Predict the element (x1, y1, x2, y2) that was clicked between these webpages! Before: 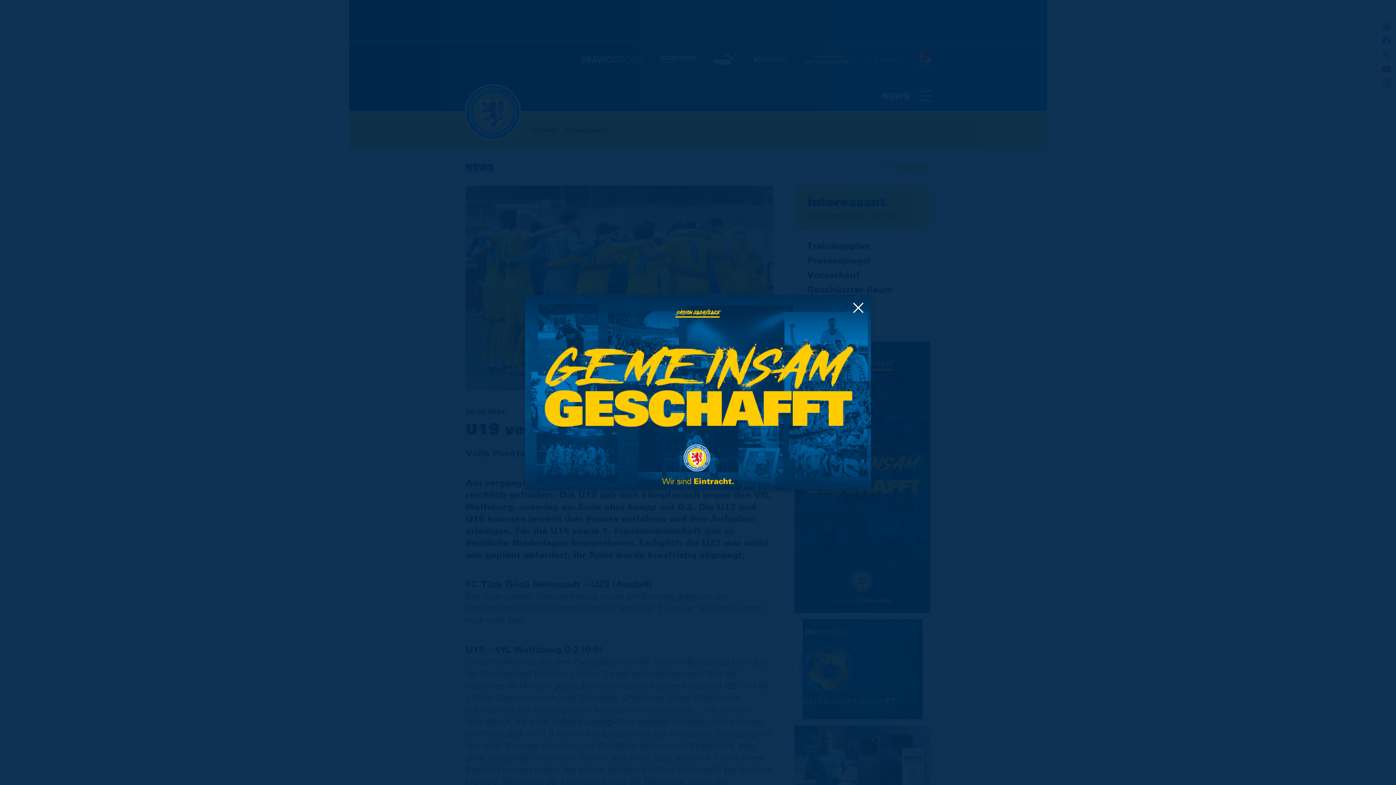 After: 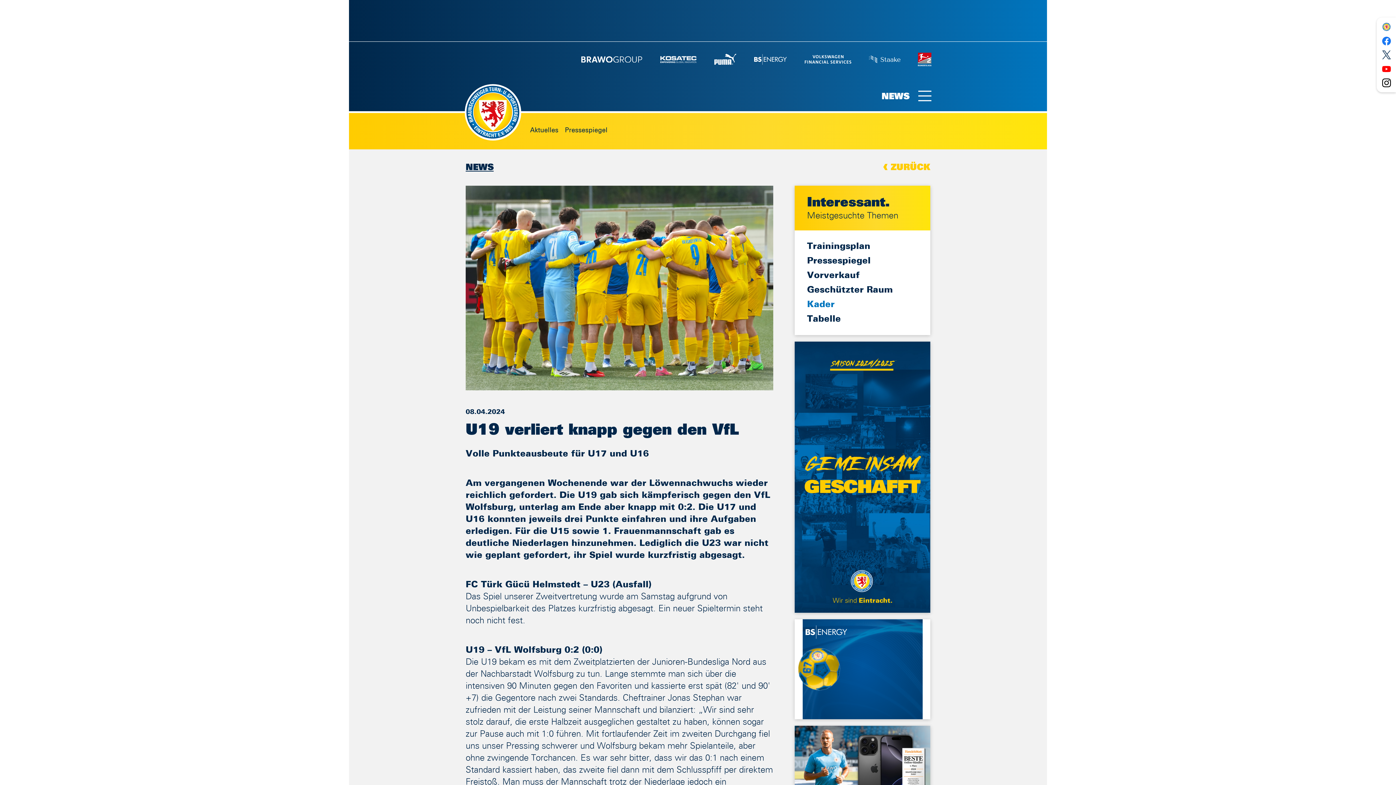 Action: bbox: (845, 295, 871, 320)